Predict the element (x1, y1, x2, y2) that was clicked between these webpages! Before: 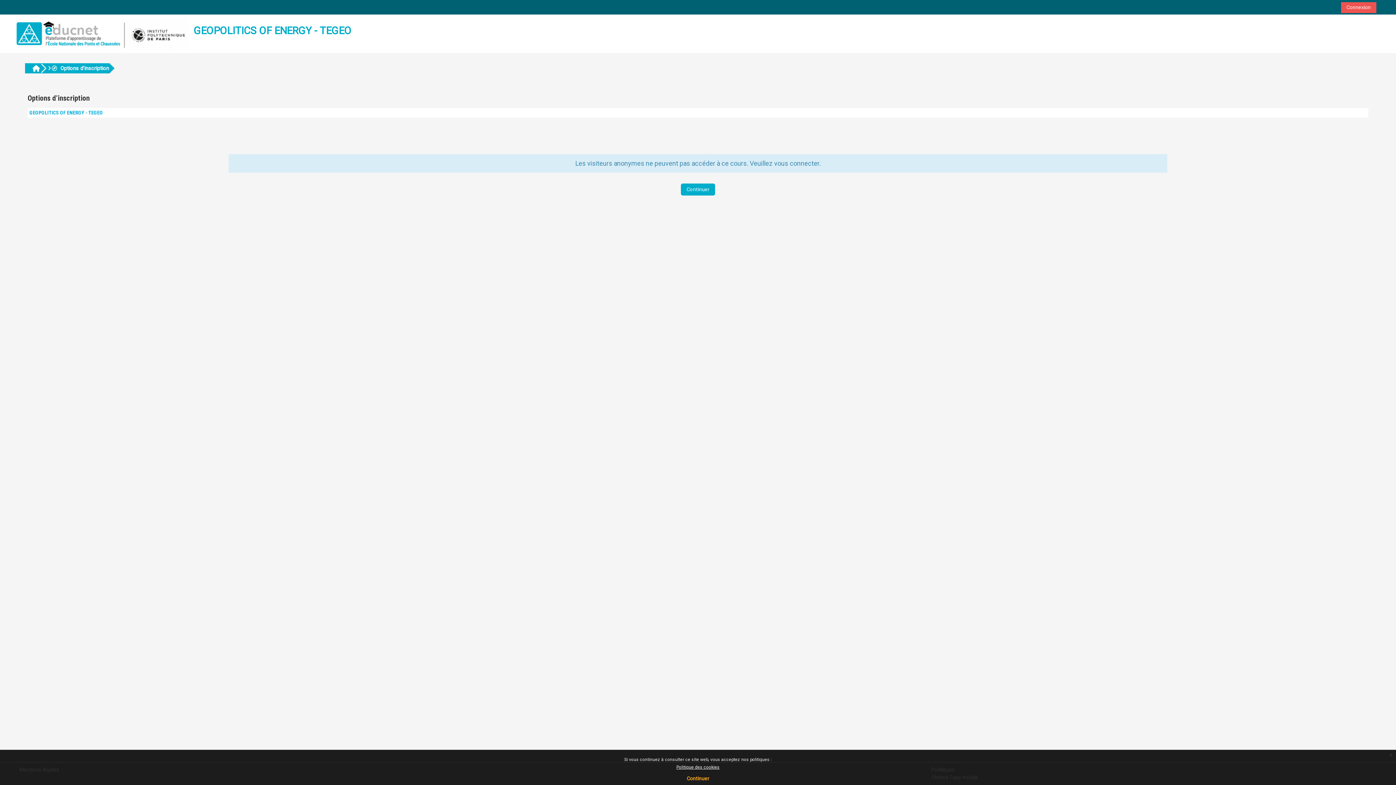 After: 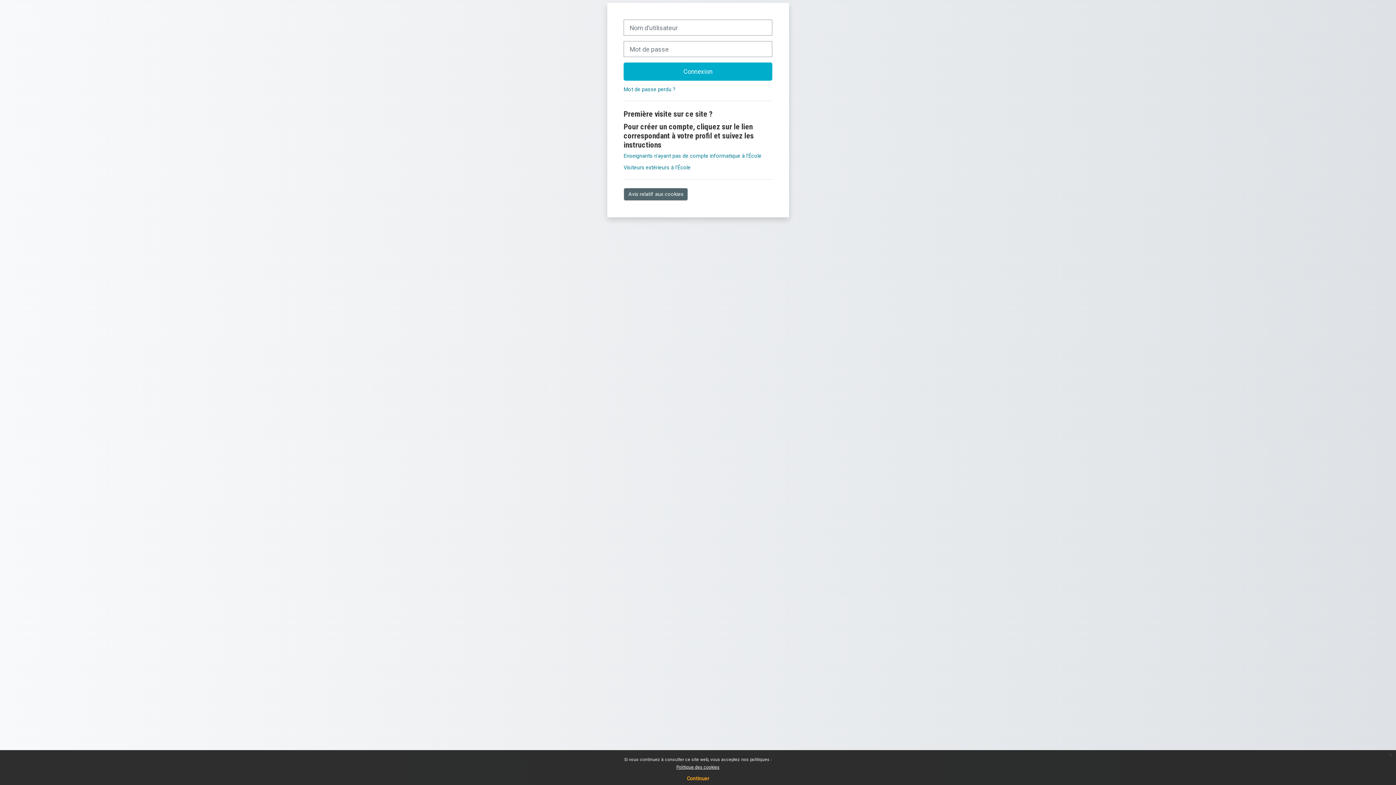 Action: label: Connexion bbox: (1341, 2, 1376, 13)